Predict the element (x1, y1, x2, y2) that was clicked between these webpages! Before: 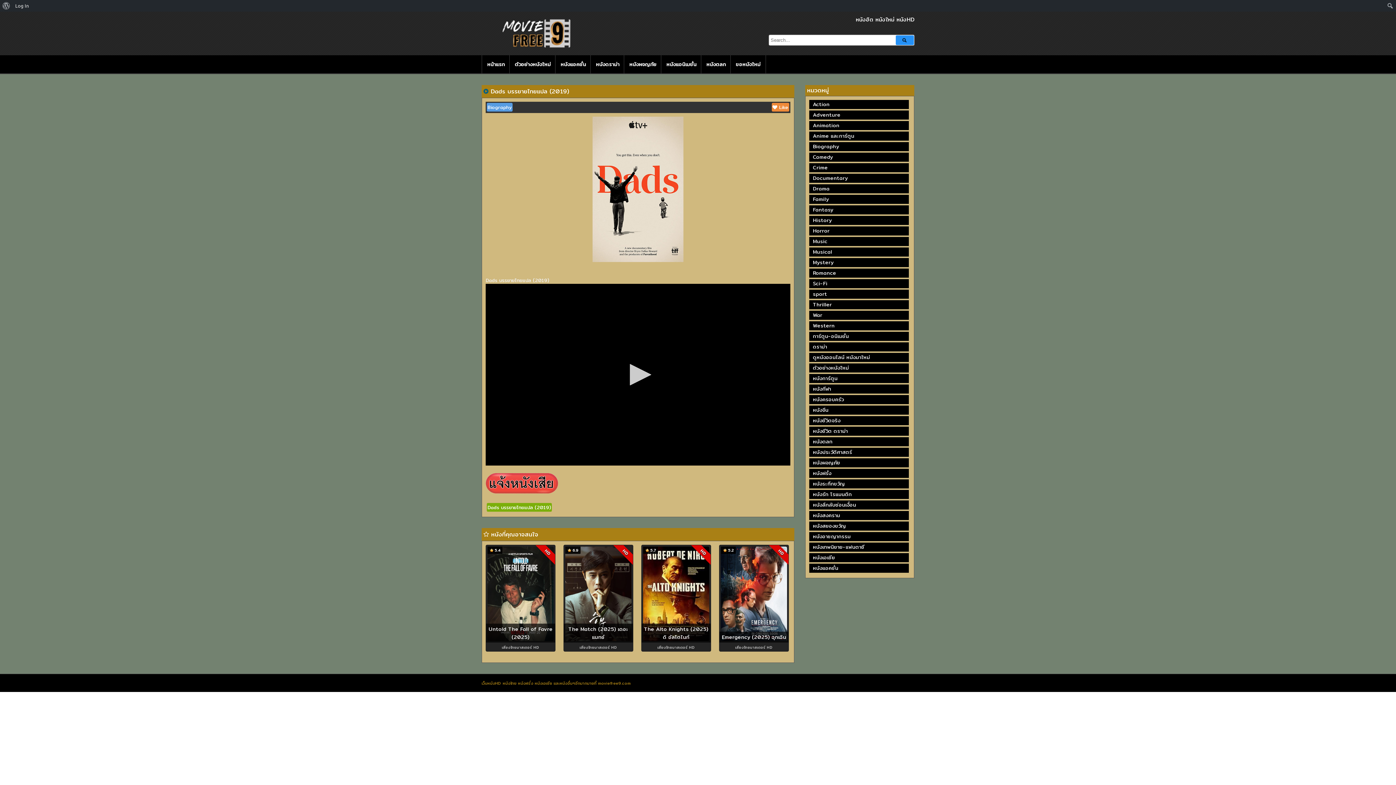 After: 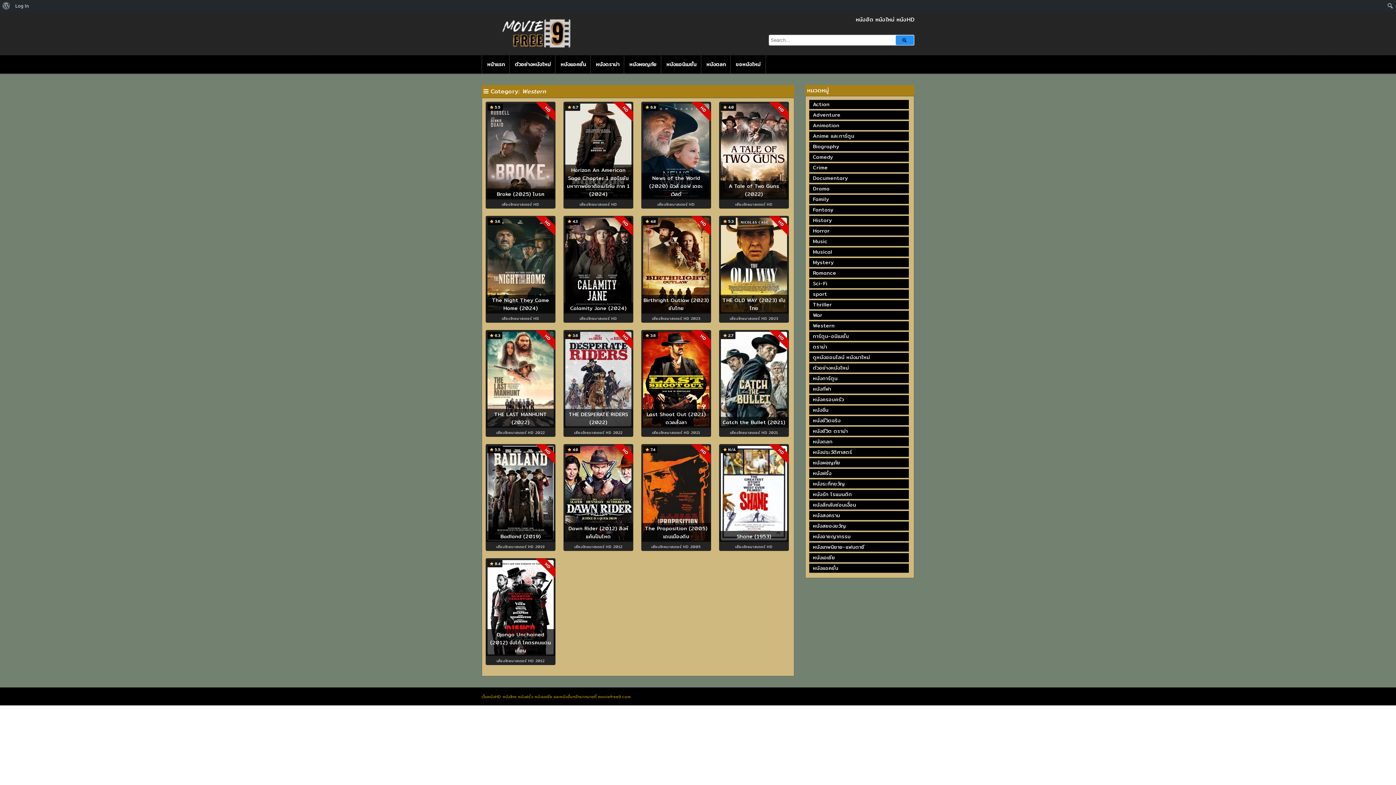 Action: label: Western (17 รายการ) bbox: (809, 321, 909, 330)